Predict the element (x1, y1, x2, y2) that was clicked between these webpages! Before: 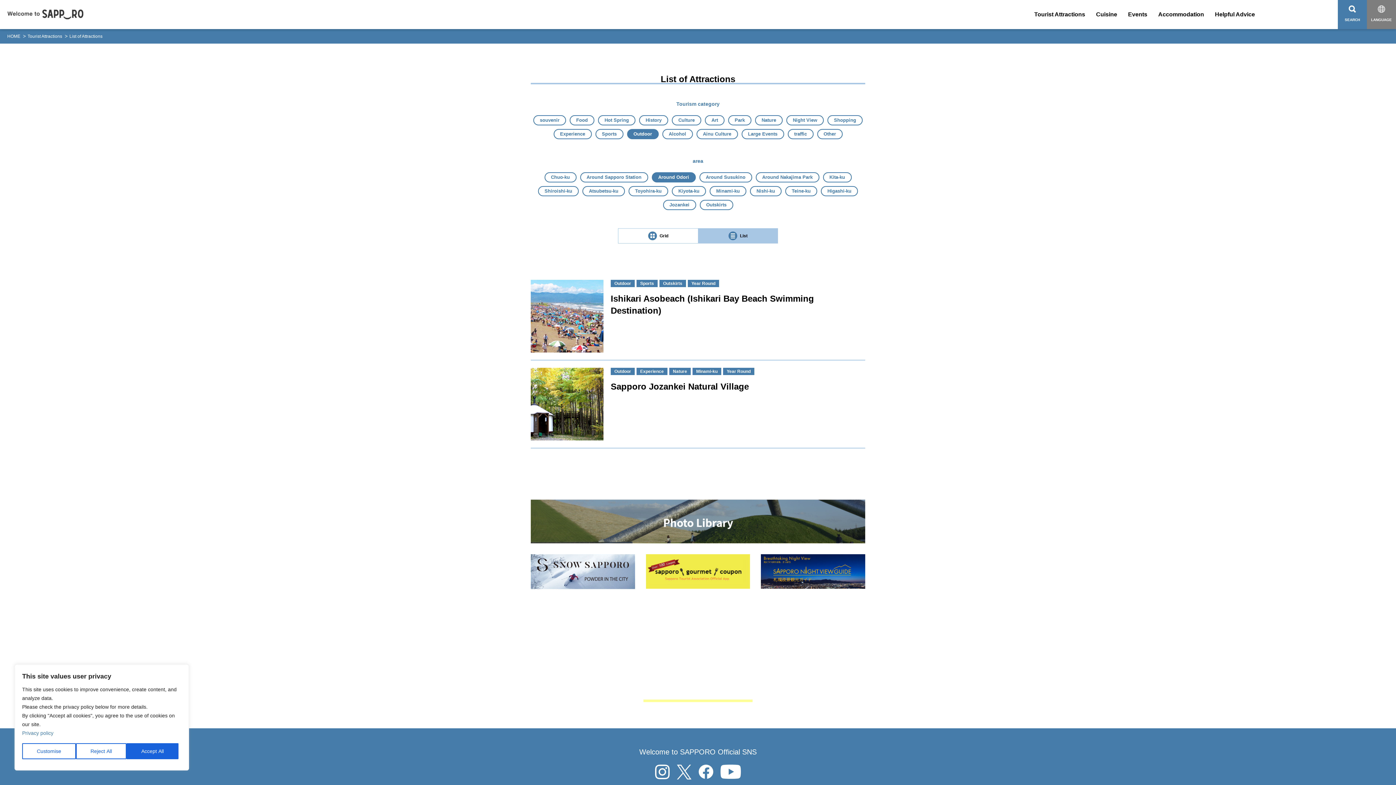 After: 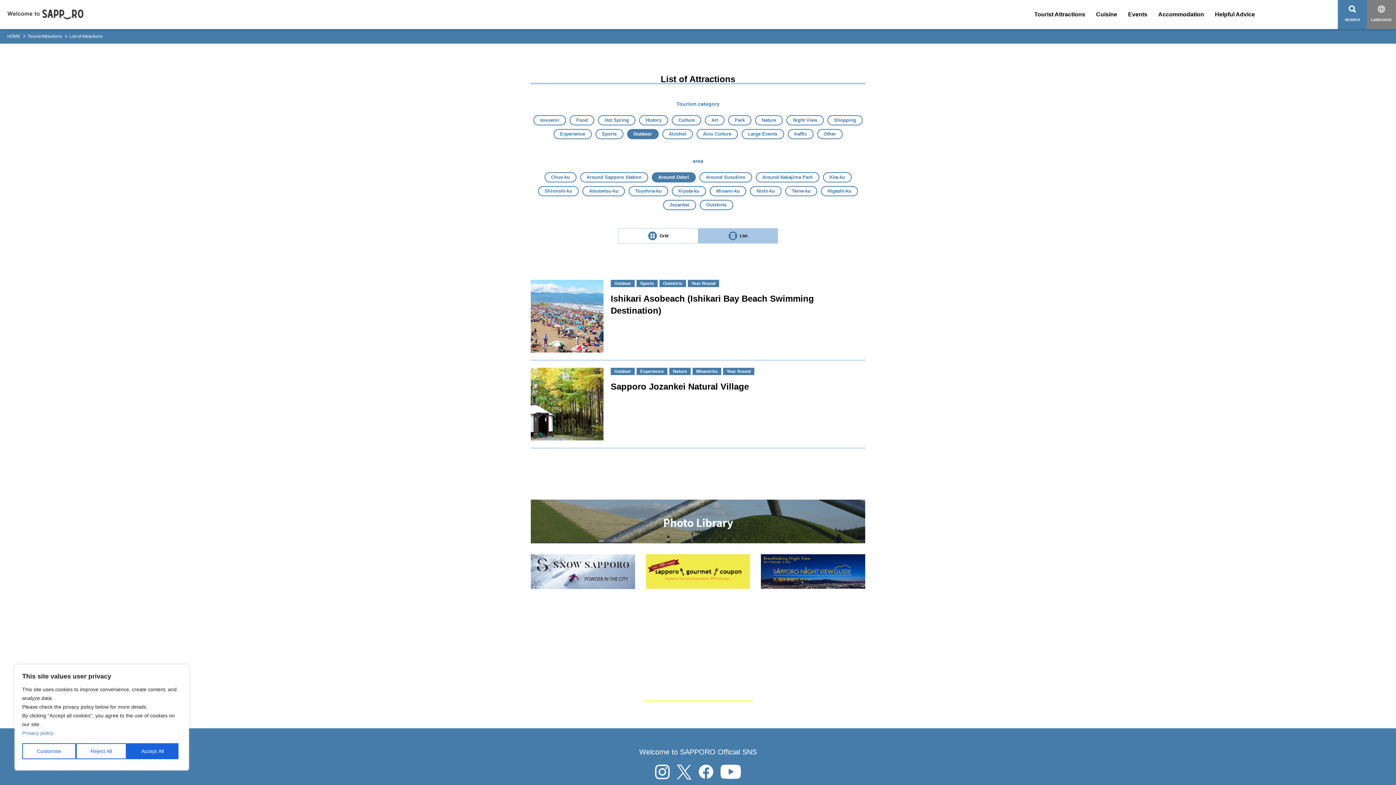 Action: bbox: (1298, 9, 1309, 20)